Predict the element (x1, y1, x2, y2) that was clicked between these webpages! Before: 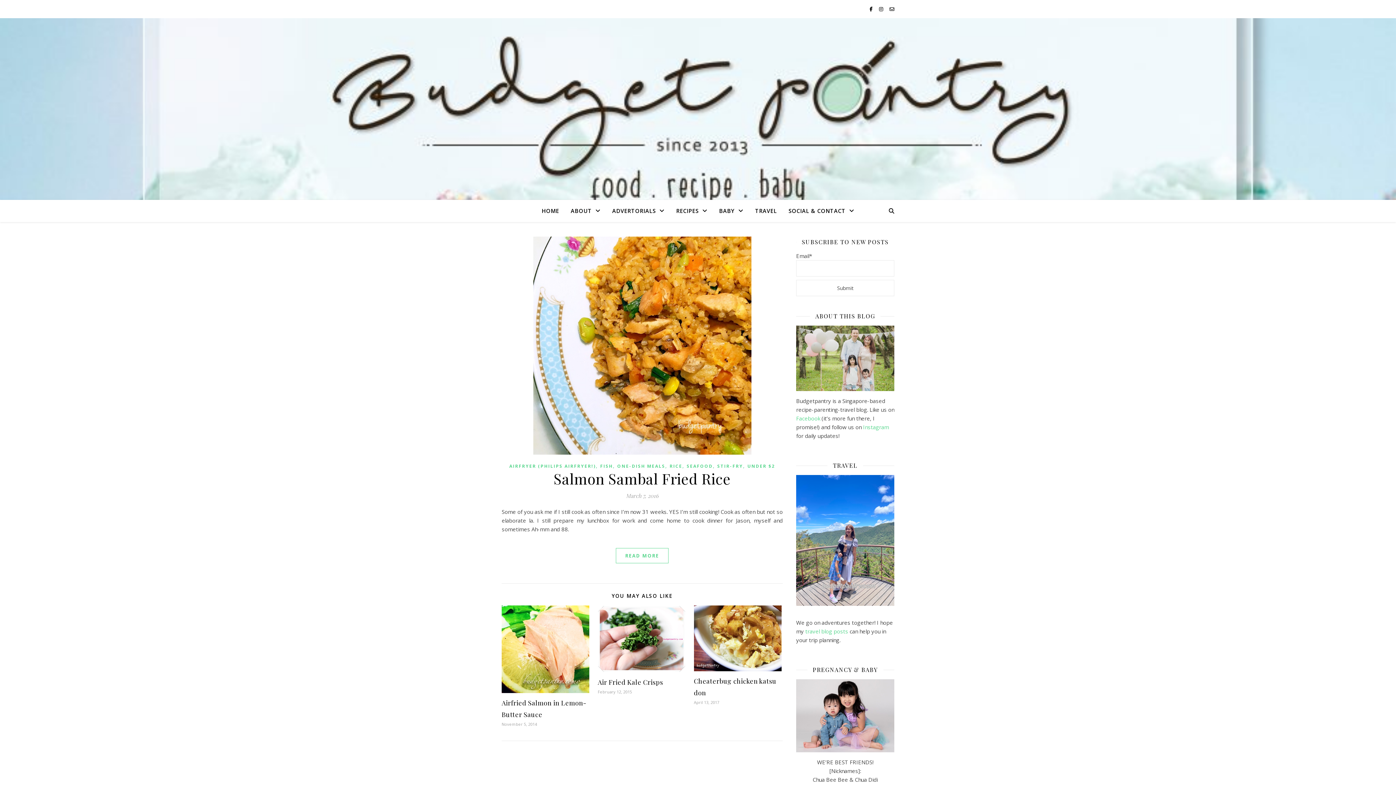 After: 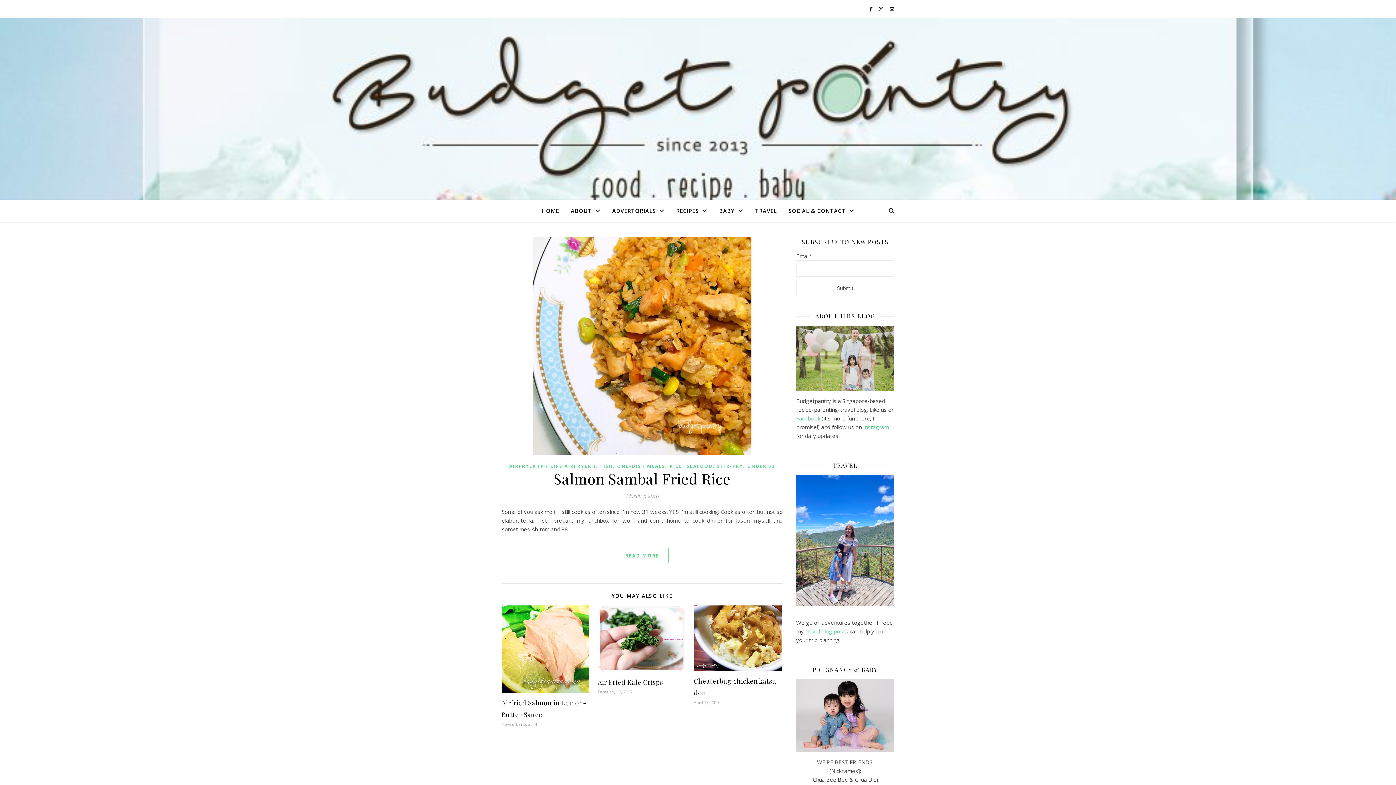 Action: bbox: (796, 475, 894, 606)